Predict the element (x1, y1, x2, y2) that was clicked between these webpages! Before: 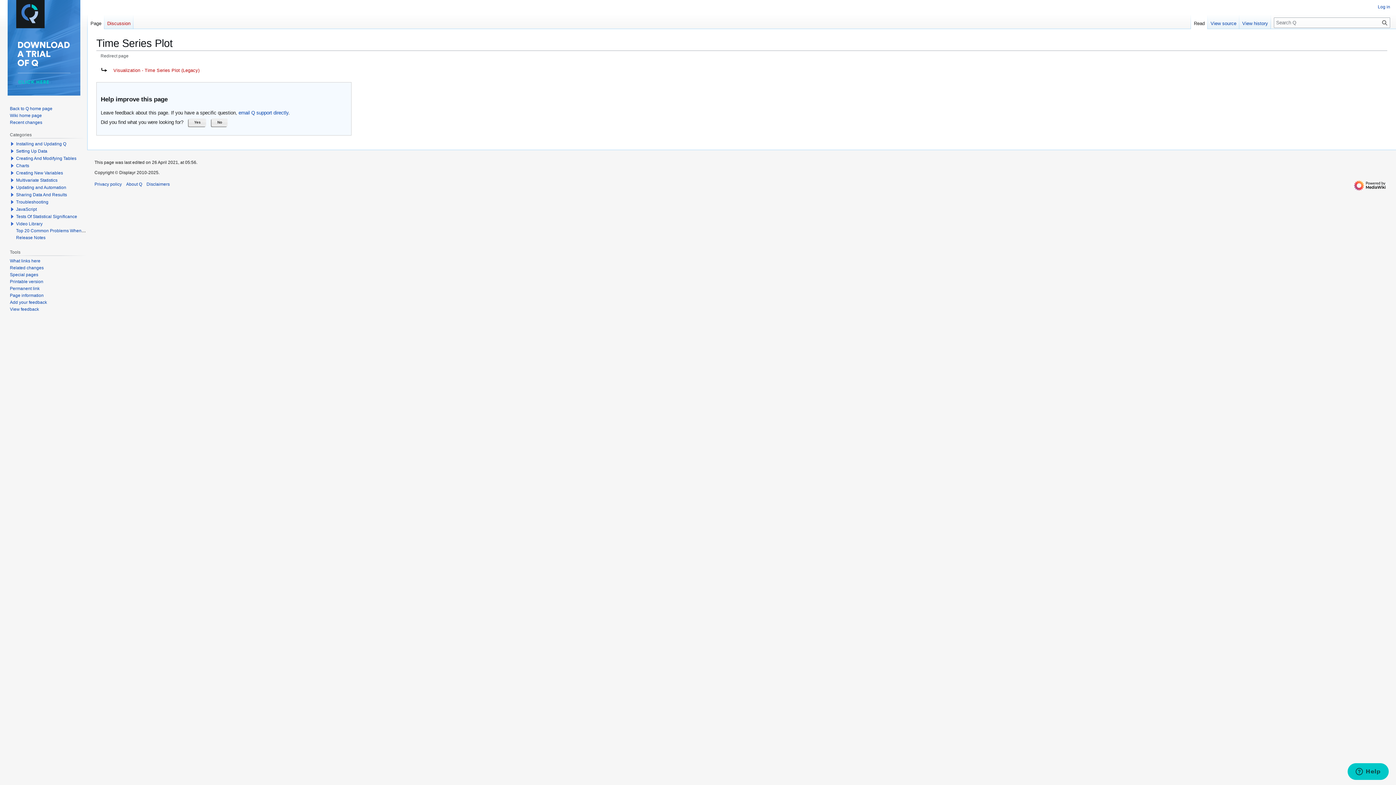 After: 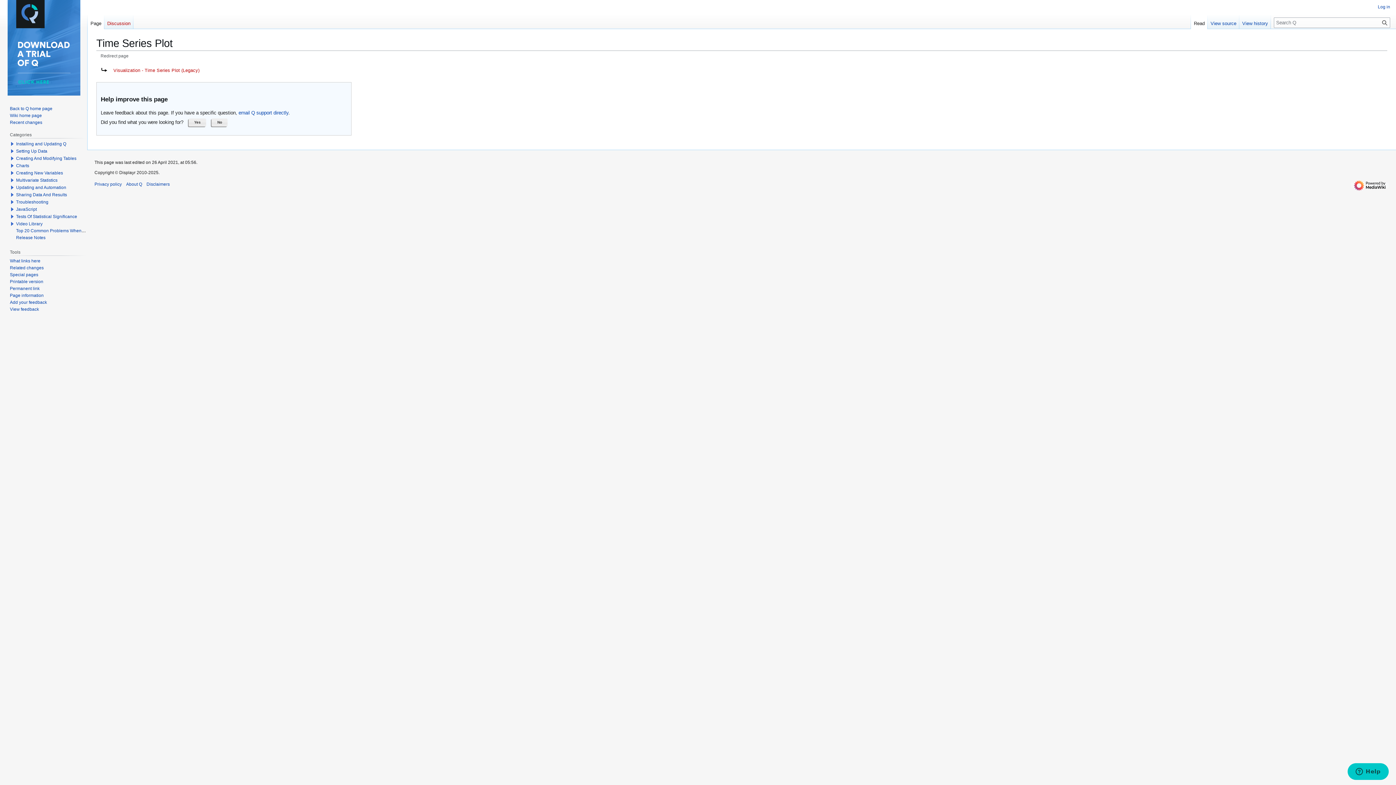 Action: label: Read bbox: (1191, 14, 1208, 29)